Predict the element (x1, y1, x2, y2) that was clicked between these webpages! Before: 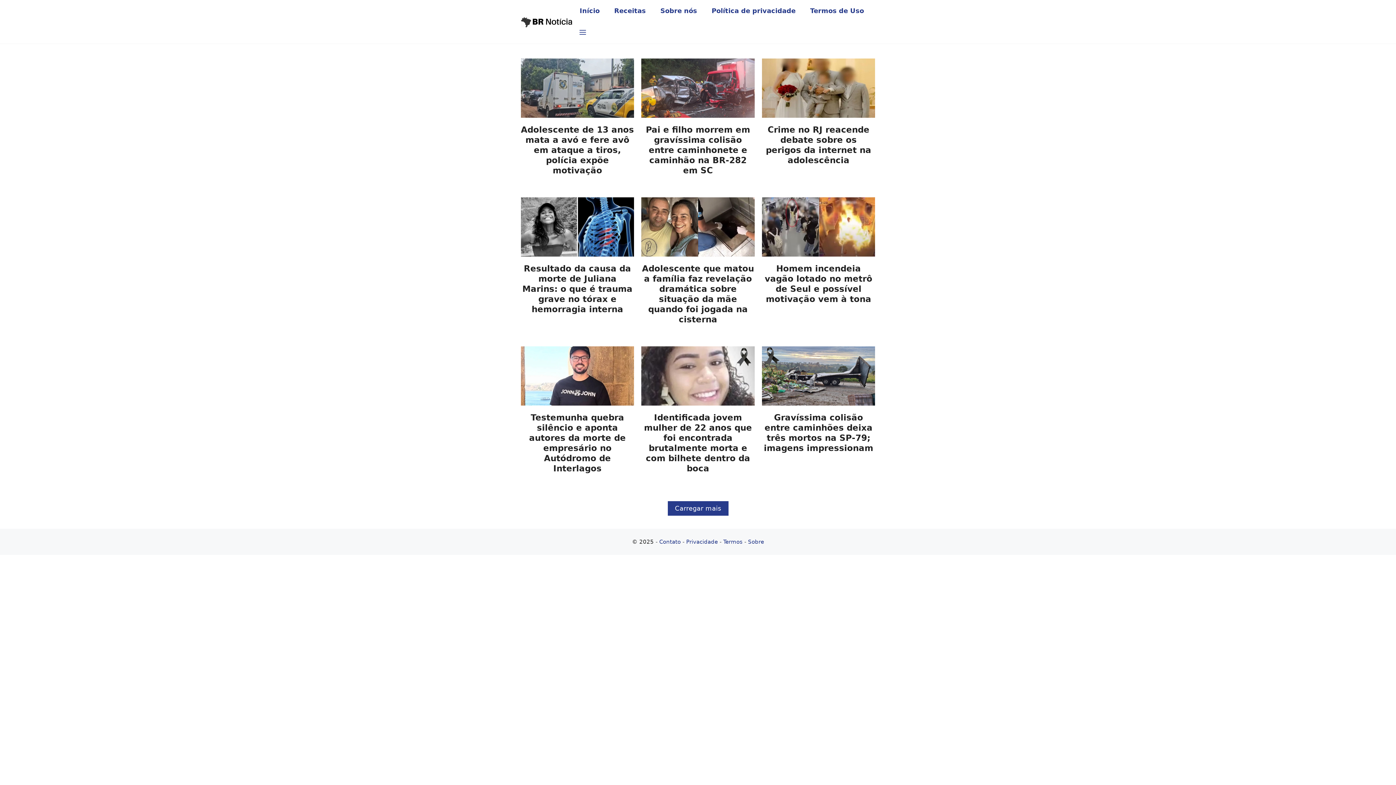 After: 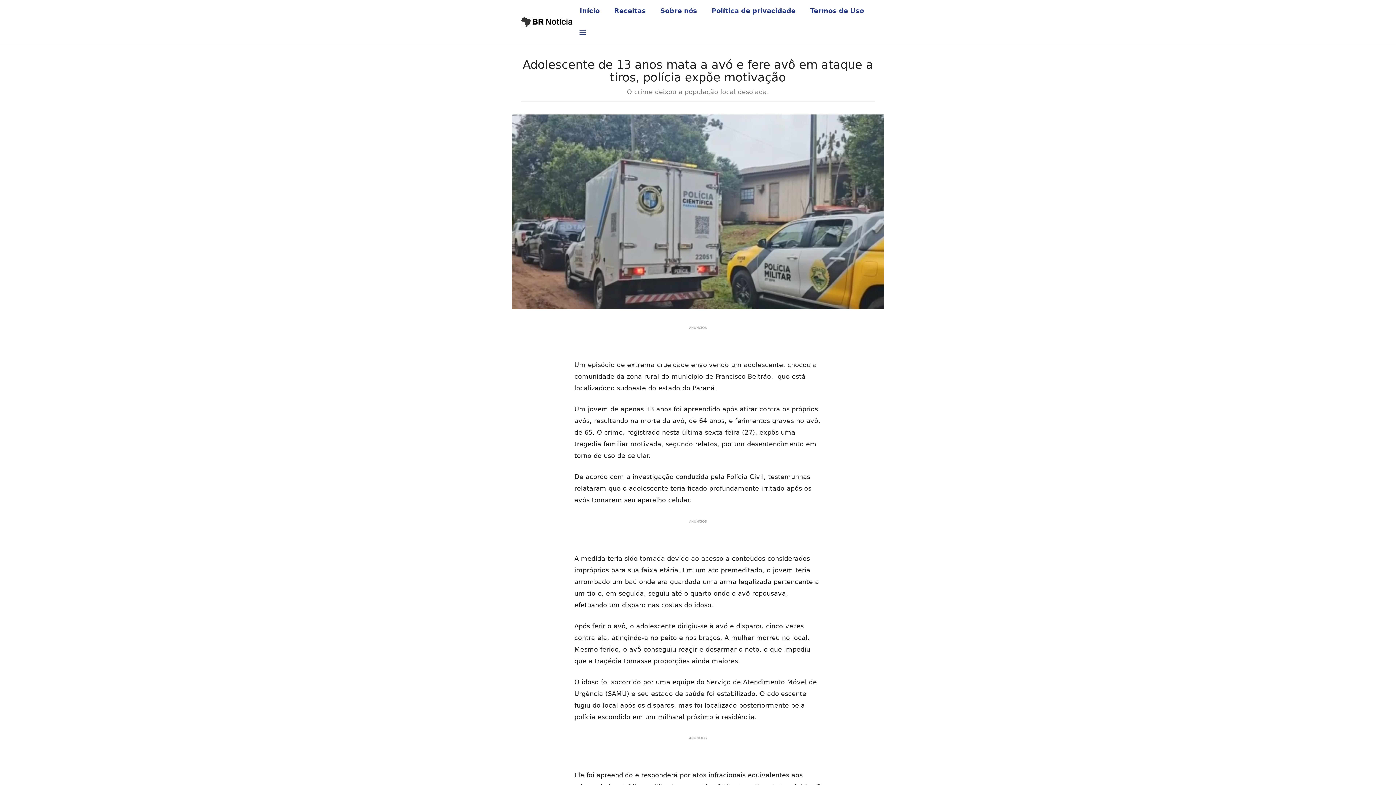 Action: label: Adolescente de 13 anos mata a avó e fere avô em ataque a tiros, polícia expõe motivação bbox: (521, 125, 634, 175)